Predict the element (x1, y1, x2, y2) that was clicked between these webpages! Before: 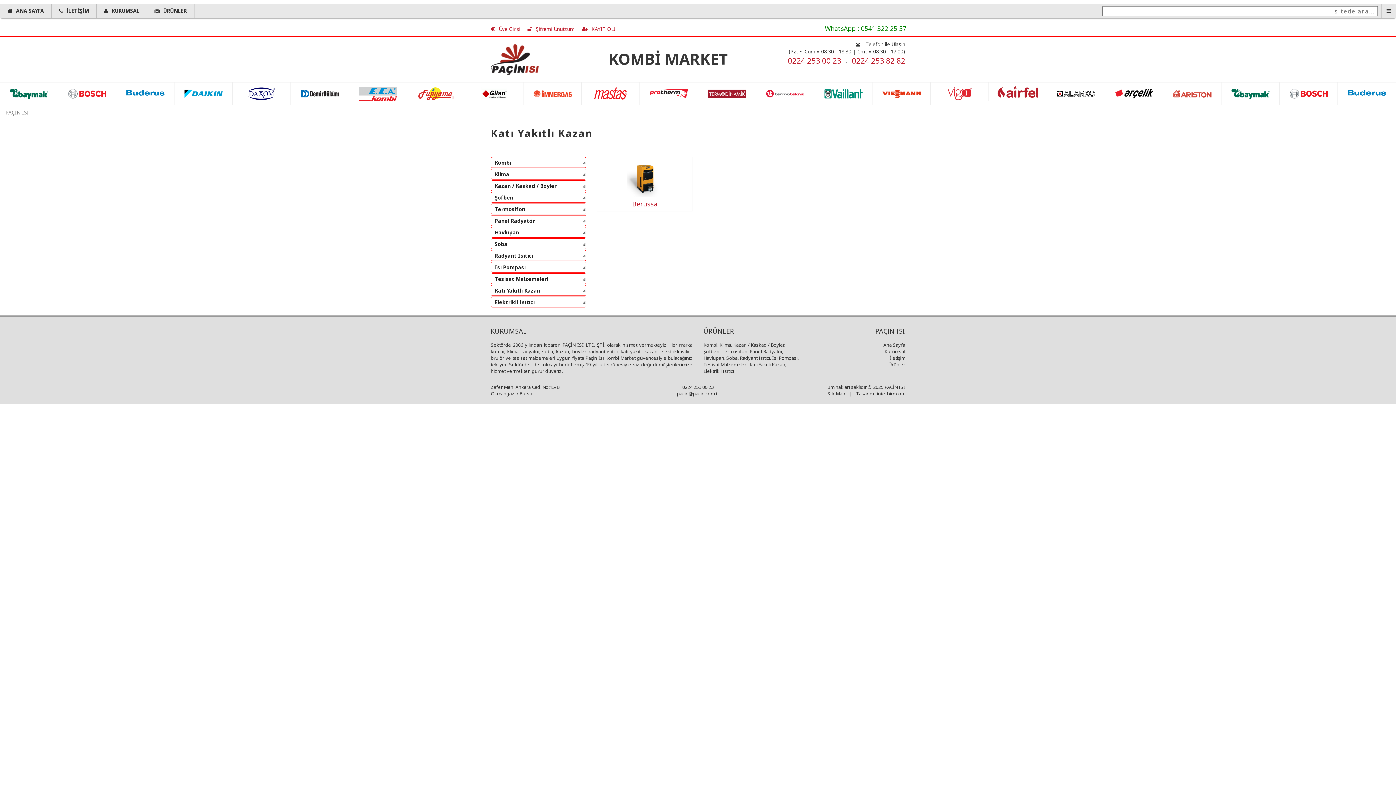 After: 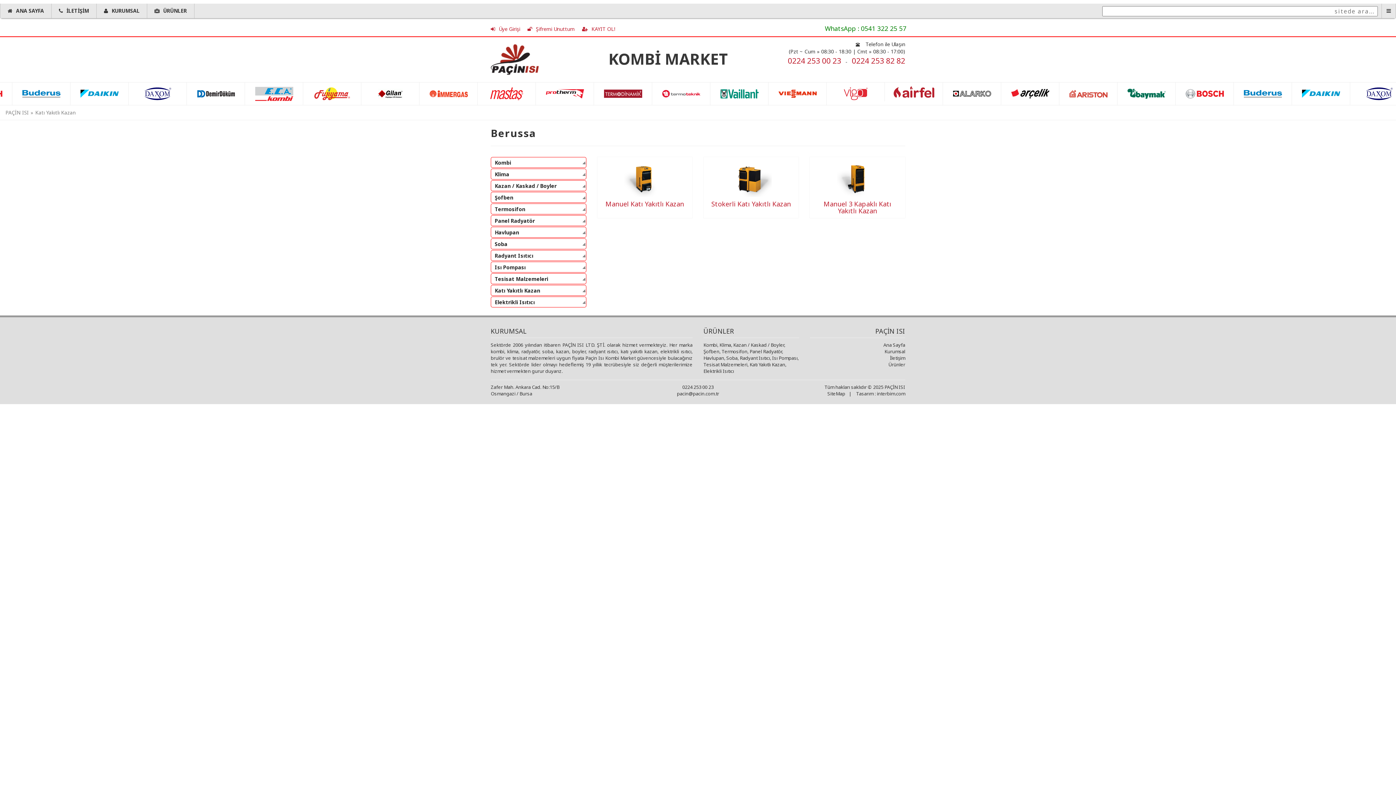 Action: bbox: (597, 157, 692, 211) label: Berussa